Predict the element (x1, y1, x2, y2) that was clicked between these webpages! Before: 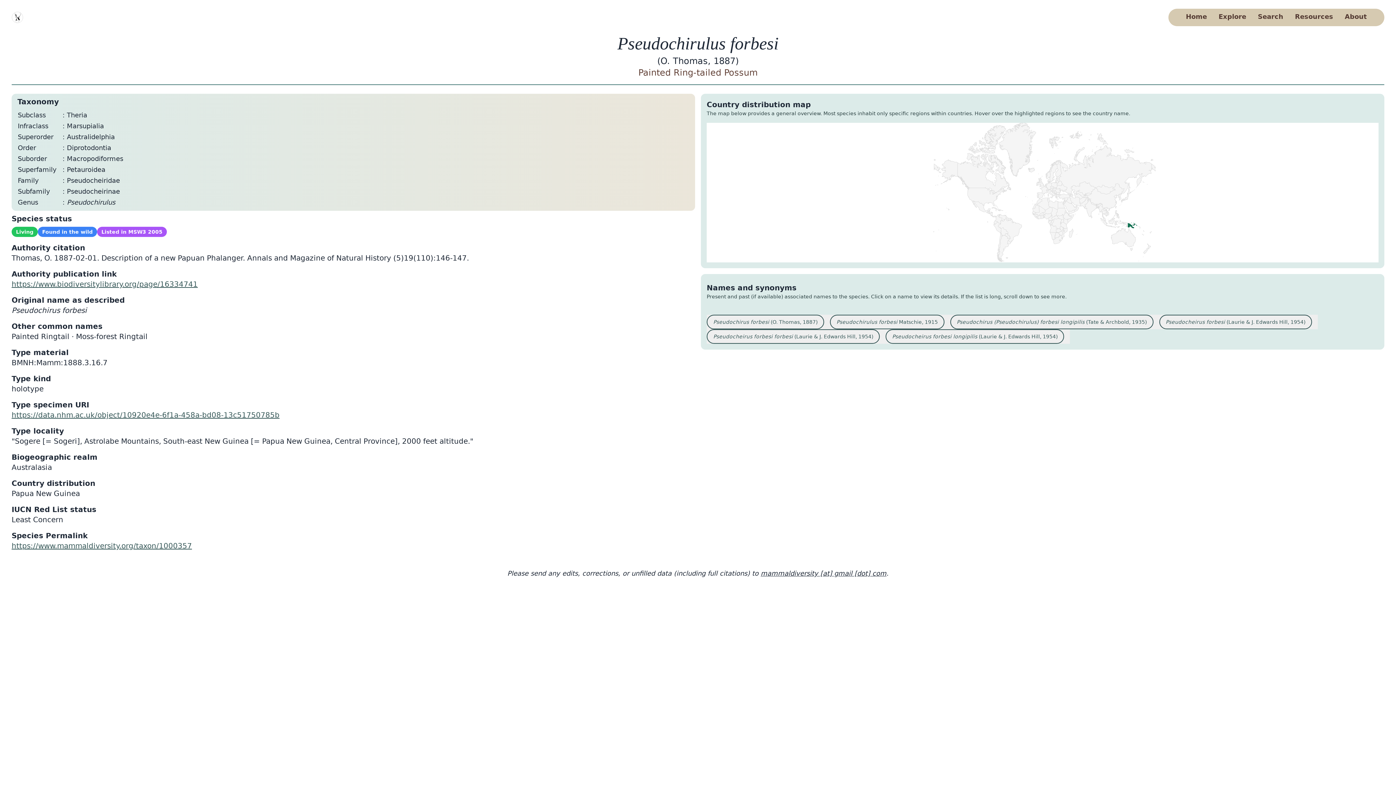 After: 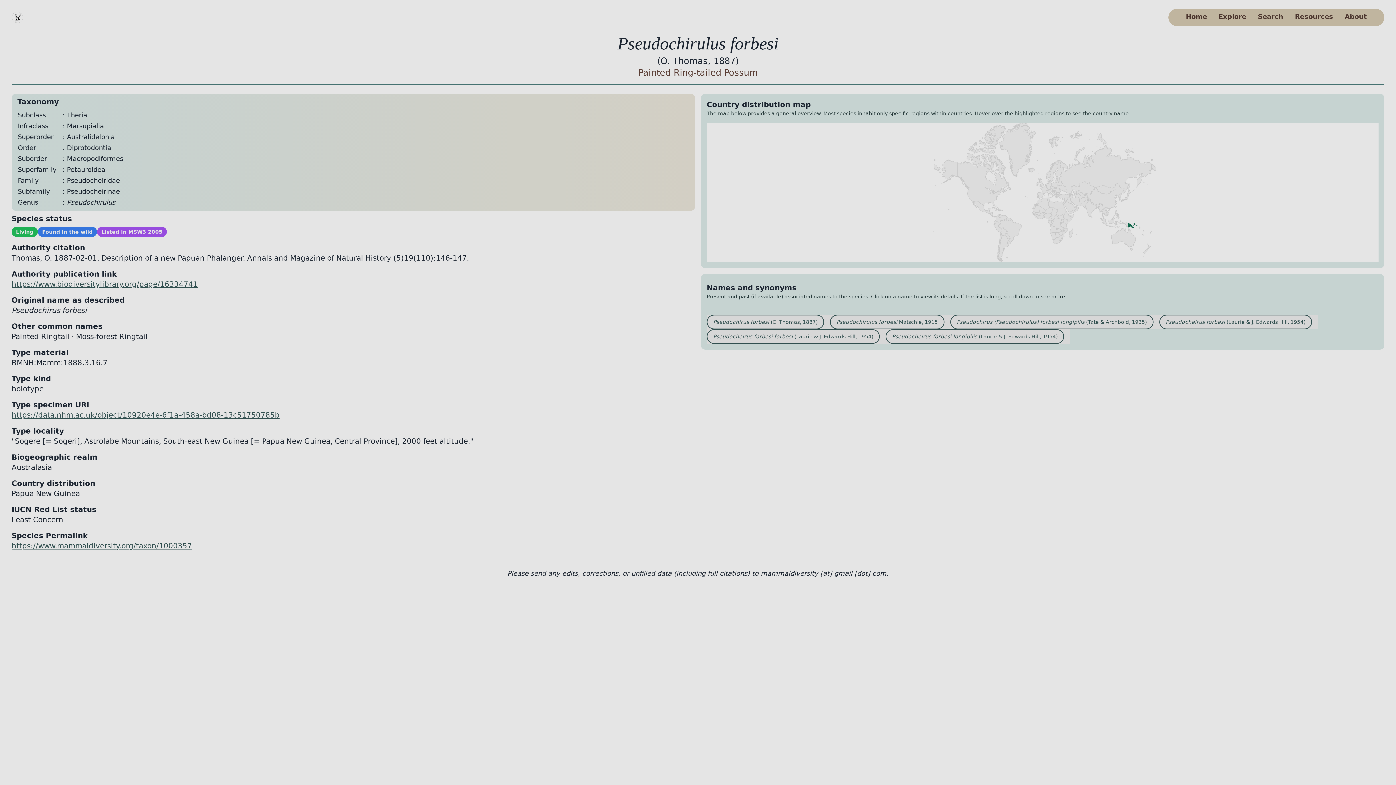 Action: label: Pseudochirus (Pseudochirulus) forbesi longipilis (Tate & Archbold, 1935) bbox: (950, 314, 1159, 329)